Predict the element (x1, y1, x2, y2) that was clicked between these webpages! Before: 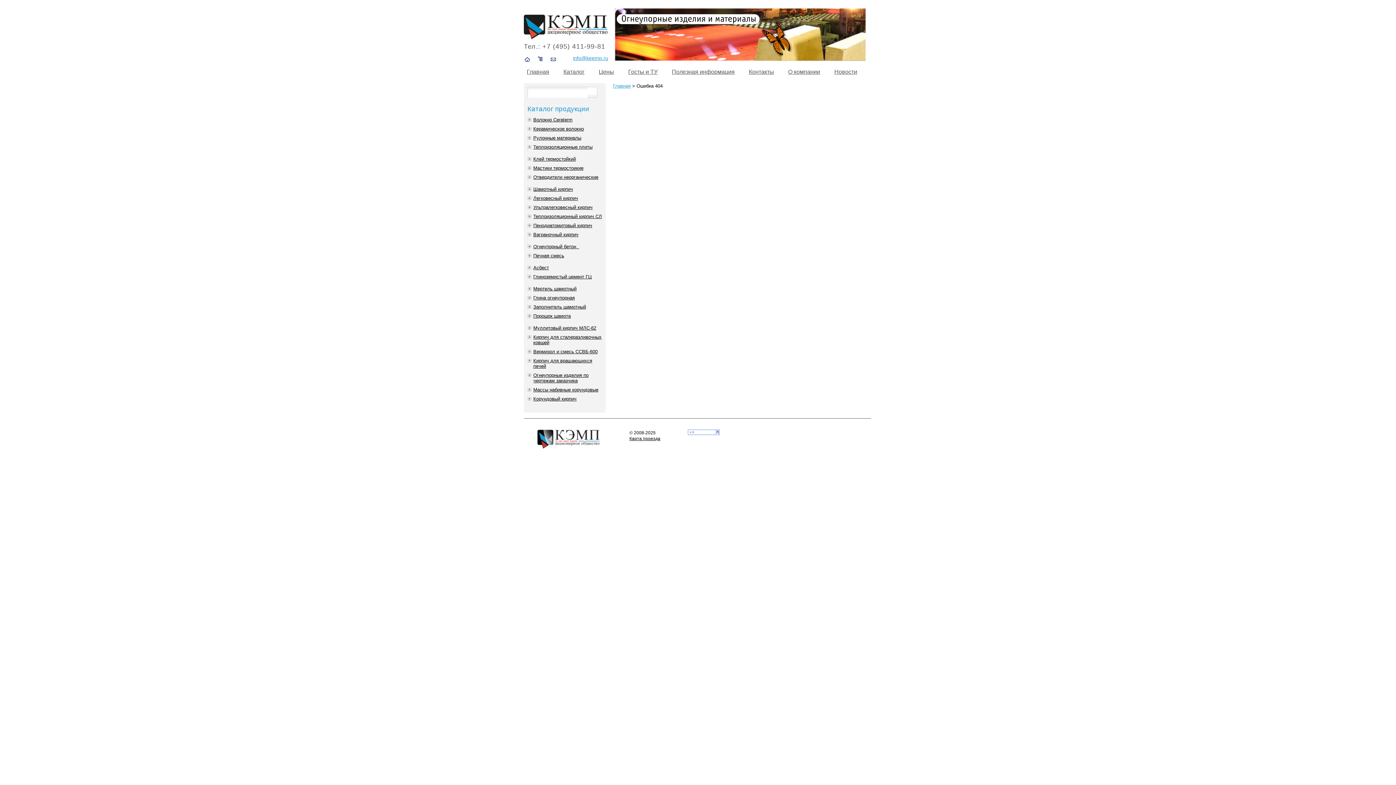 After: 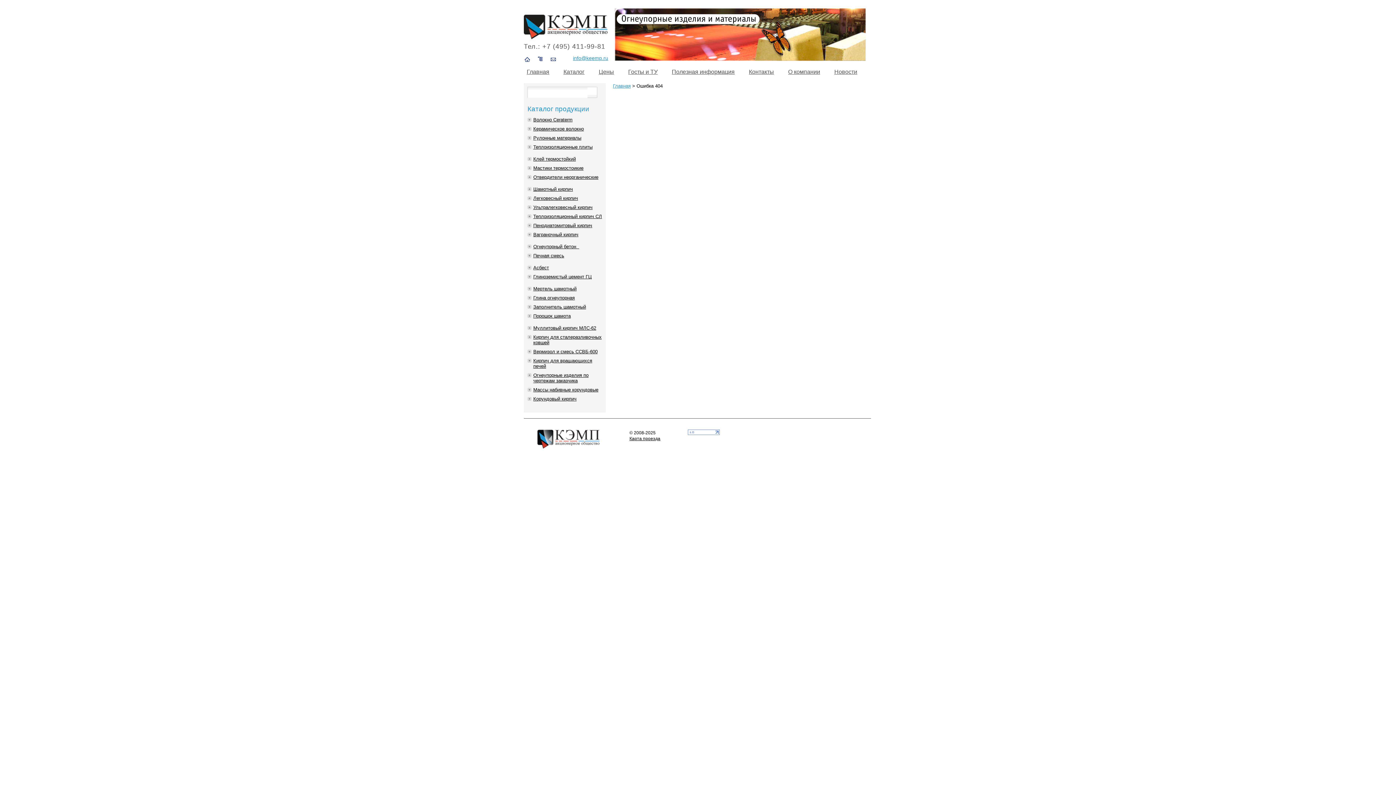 Action: bbox: (550, 57, 556, 63)